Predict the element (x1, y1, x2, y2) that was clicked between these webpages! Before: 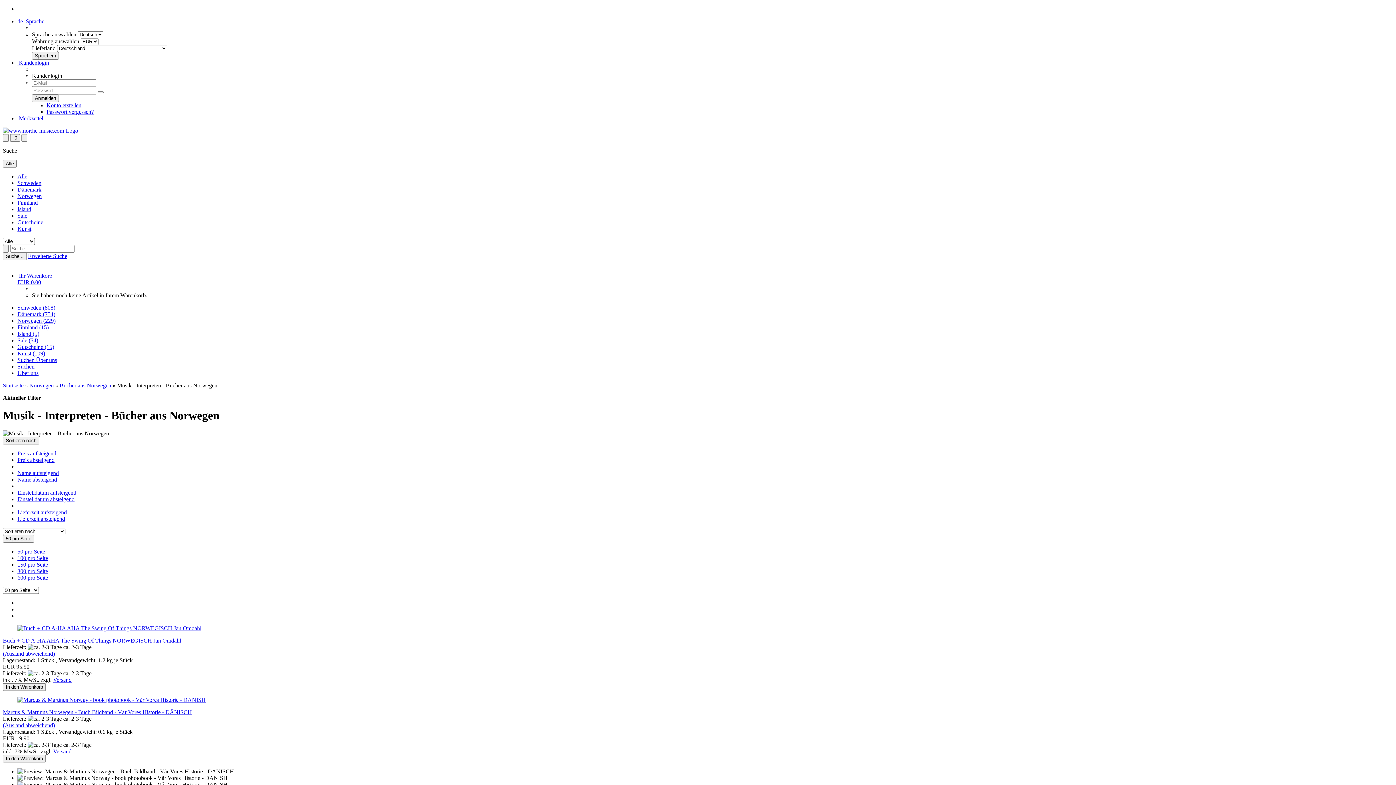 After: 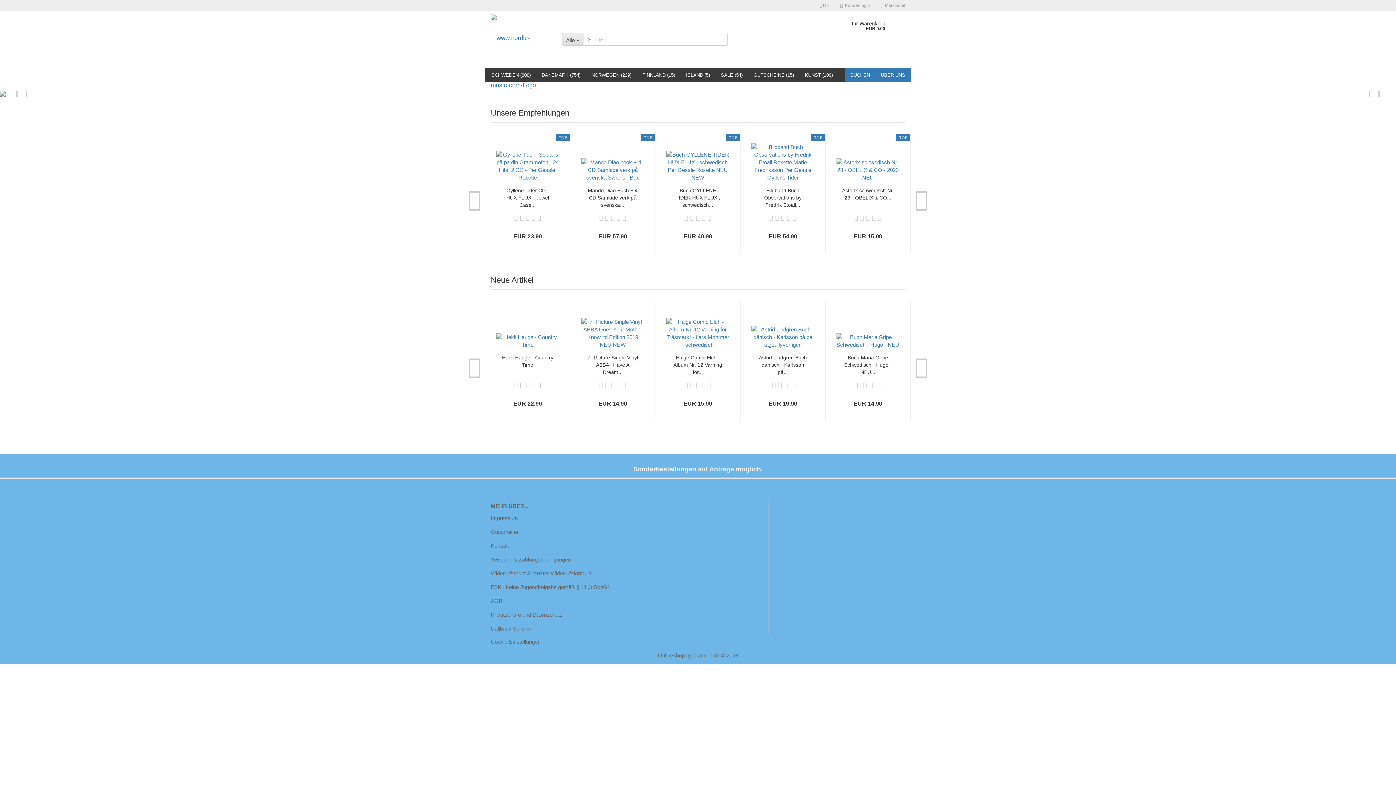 Action: bbox: (17, 199, 37, 205) label: Finnland